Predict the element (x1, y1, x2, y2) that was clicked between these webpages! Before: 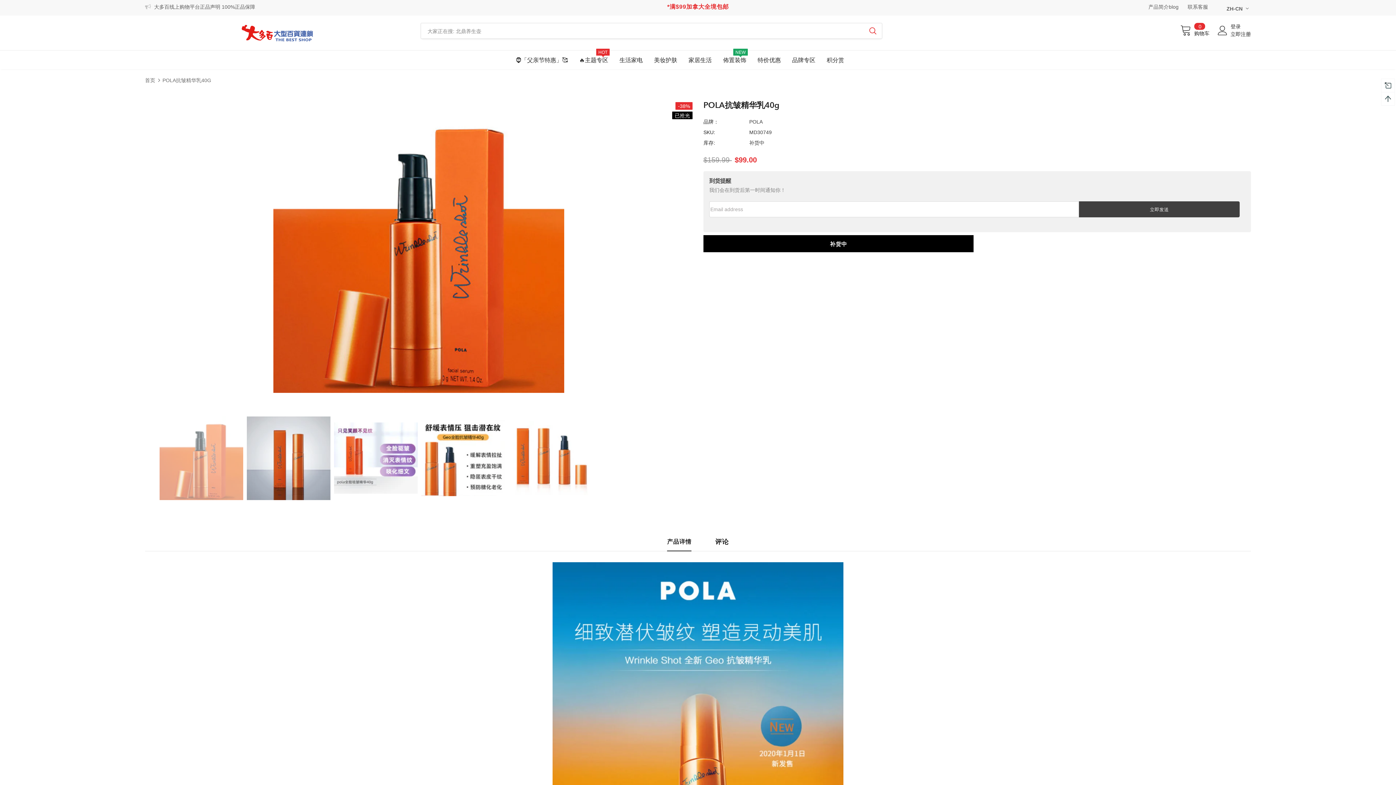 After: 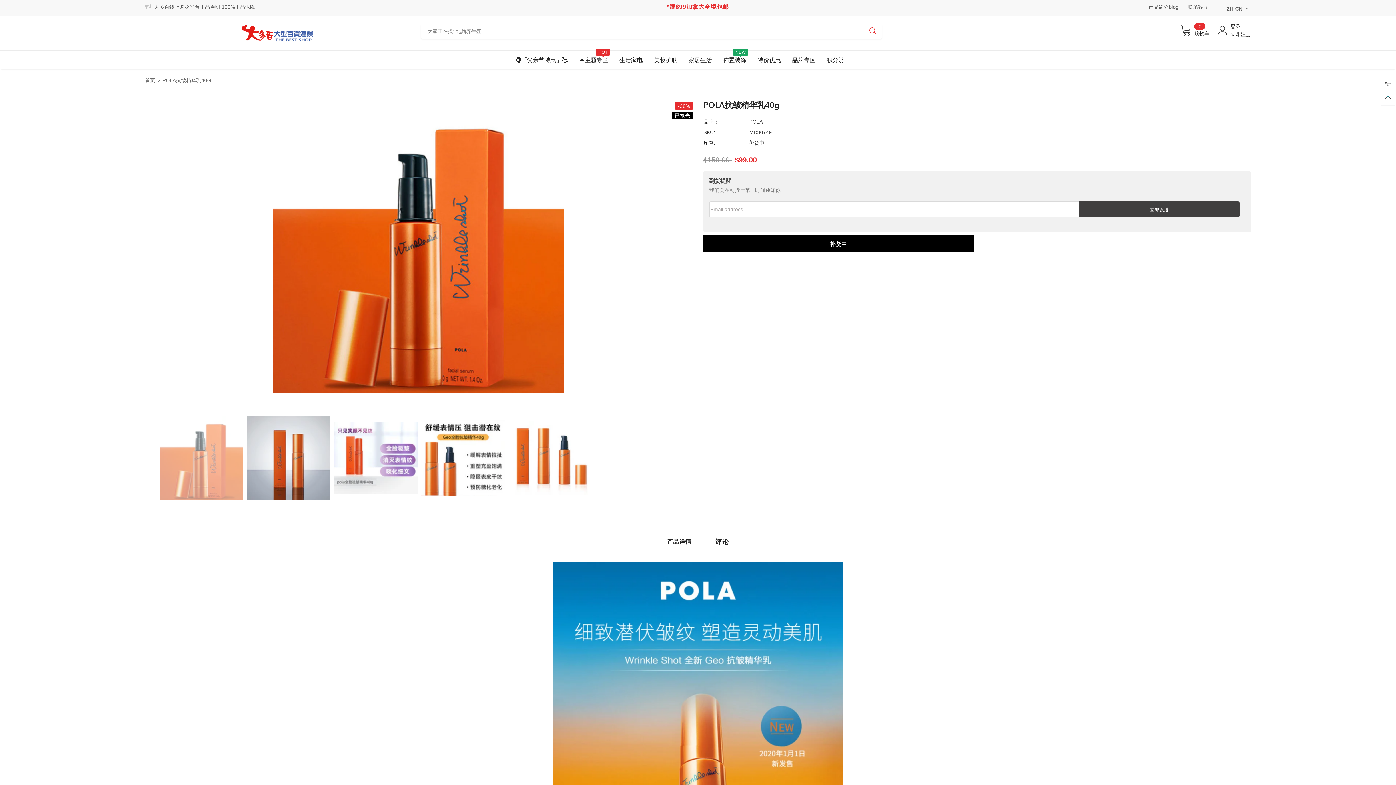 Action: label: 产品详情 bbox: (667, 532, 691, 551)